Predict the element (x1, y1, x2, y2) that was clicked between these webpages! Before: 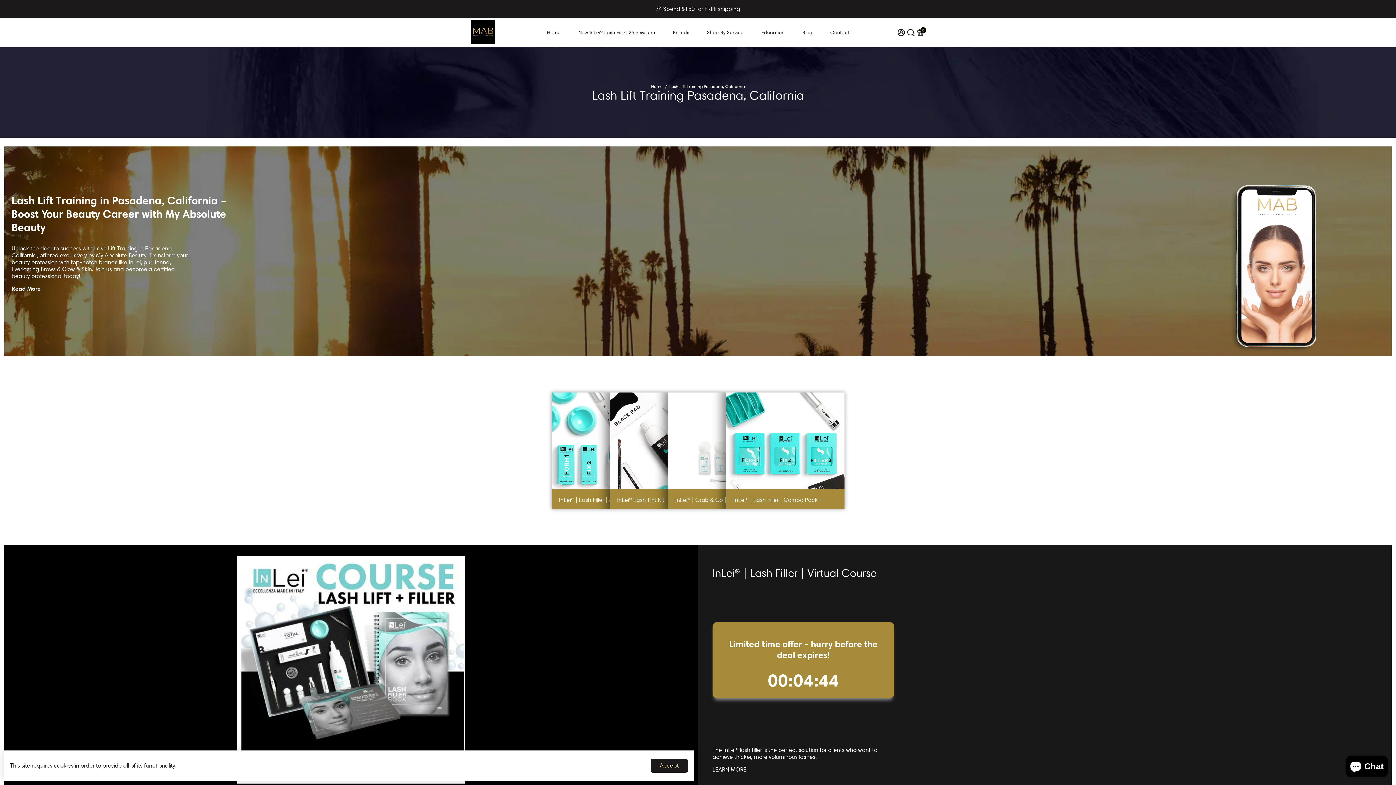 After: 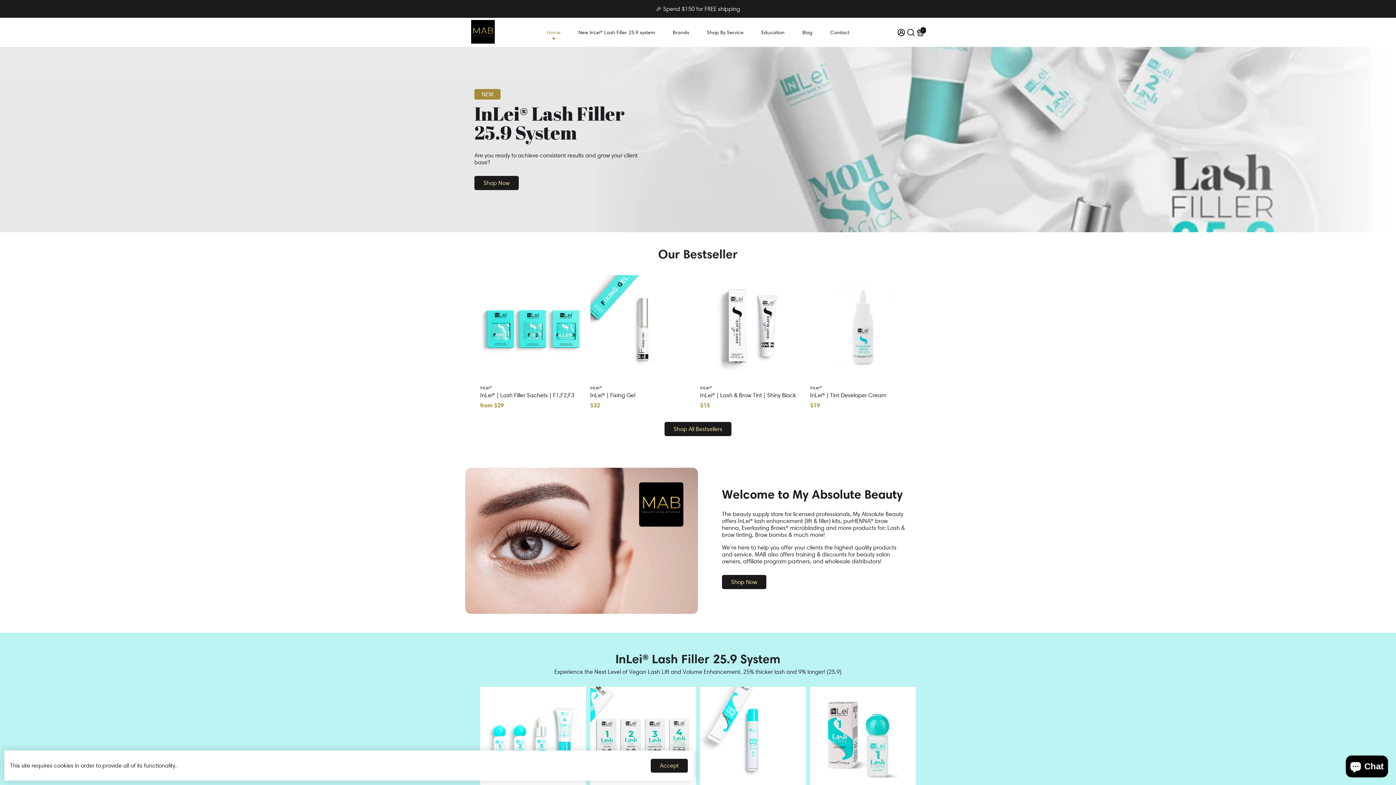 Action: label: Home bbox: (539, 17, 568, 46)